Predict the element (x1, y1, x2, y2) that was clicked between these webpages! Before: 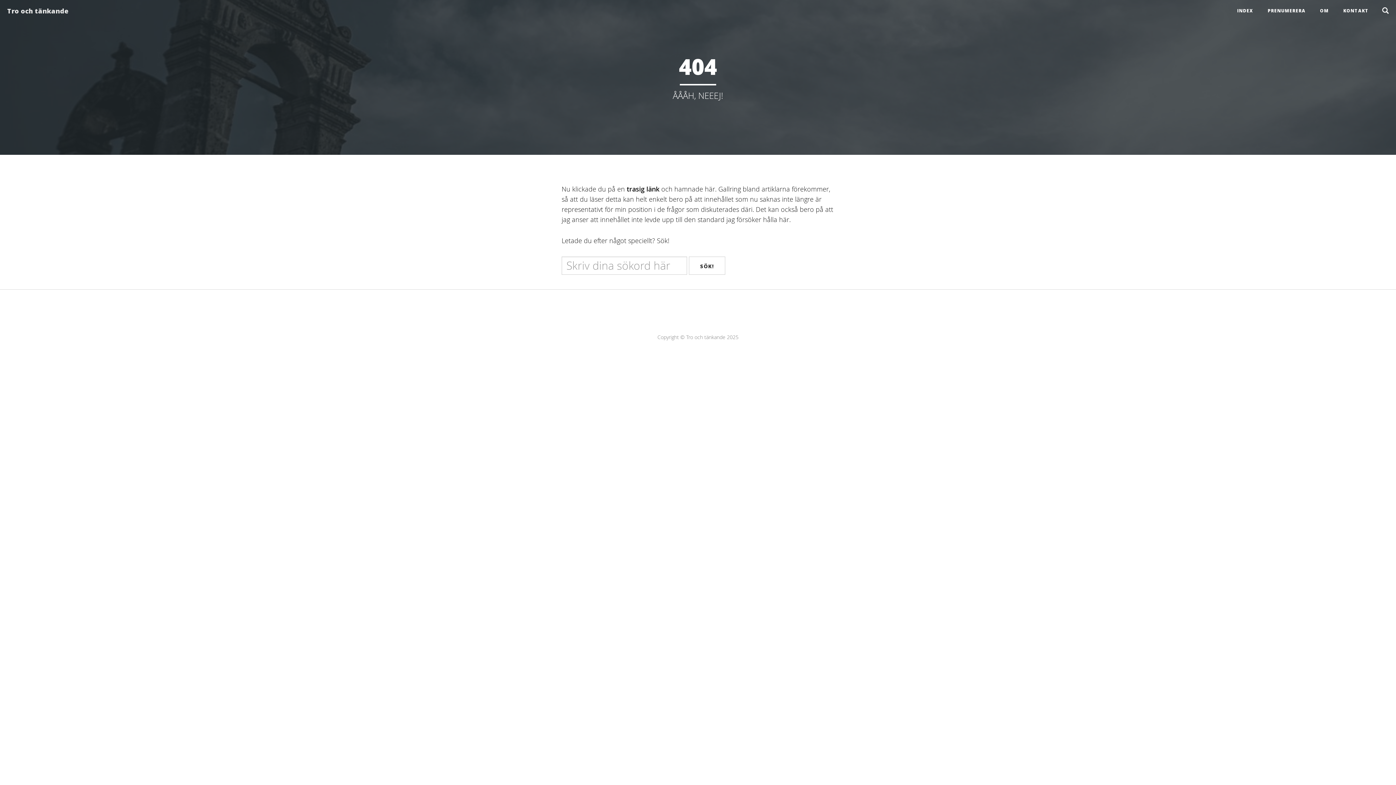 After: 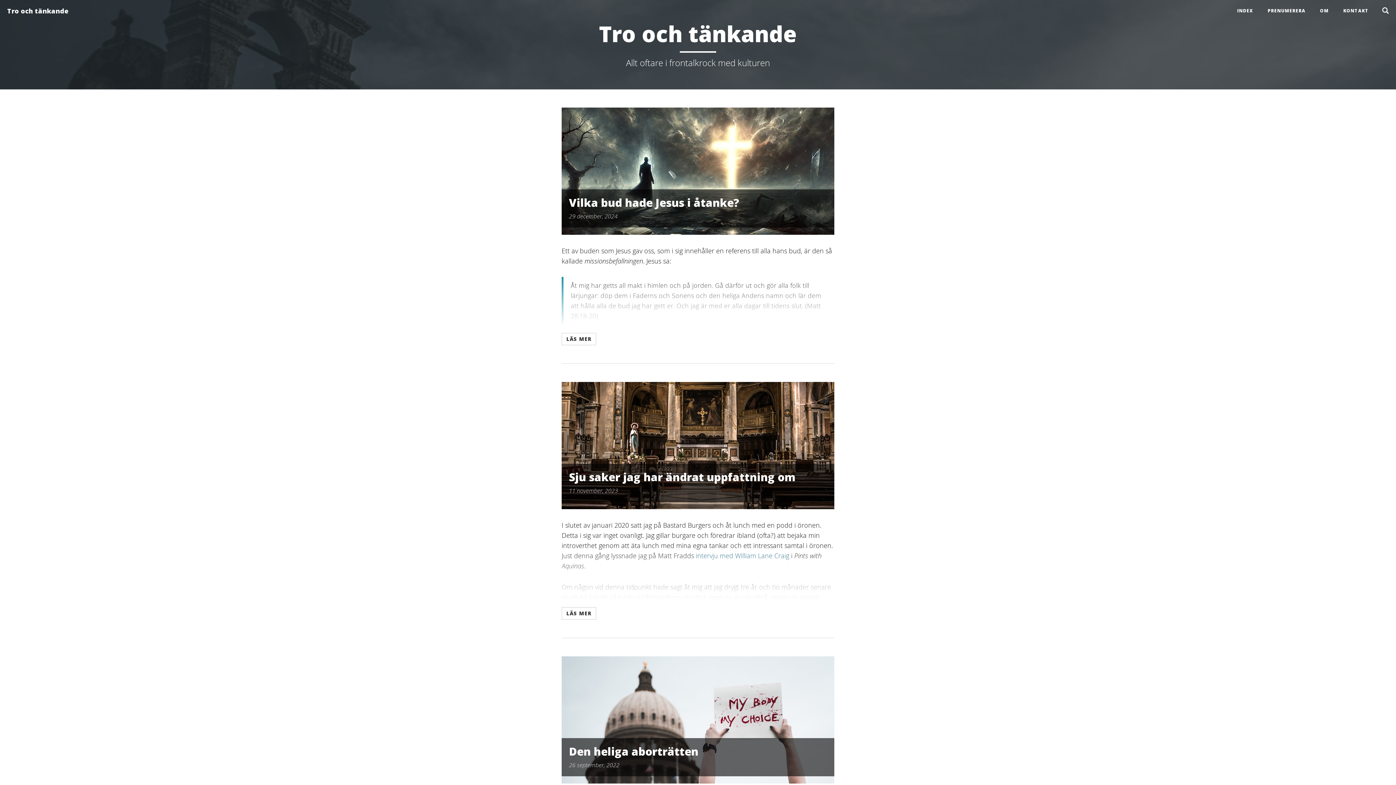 Action: bbox: (1230, 0, 1260, 21) label: INDEX